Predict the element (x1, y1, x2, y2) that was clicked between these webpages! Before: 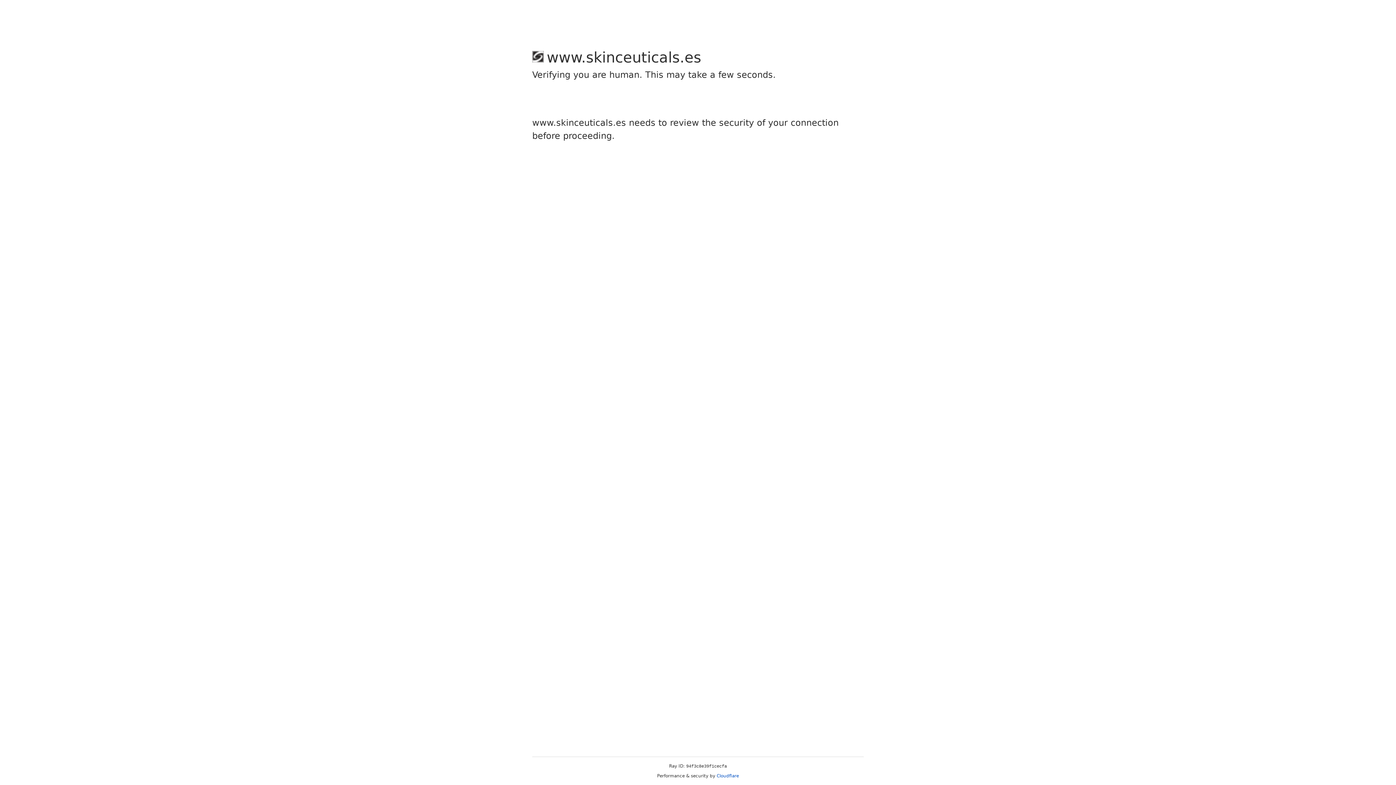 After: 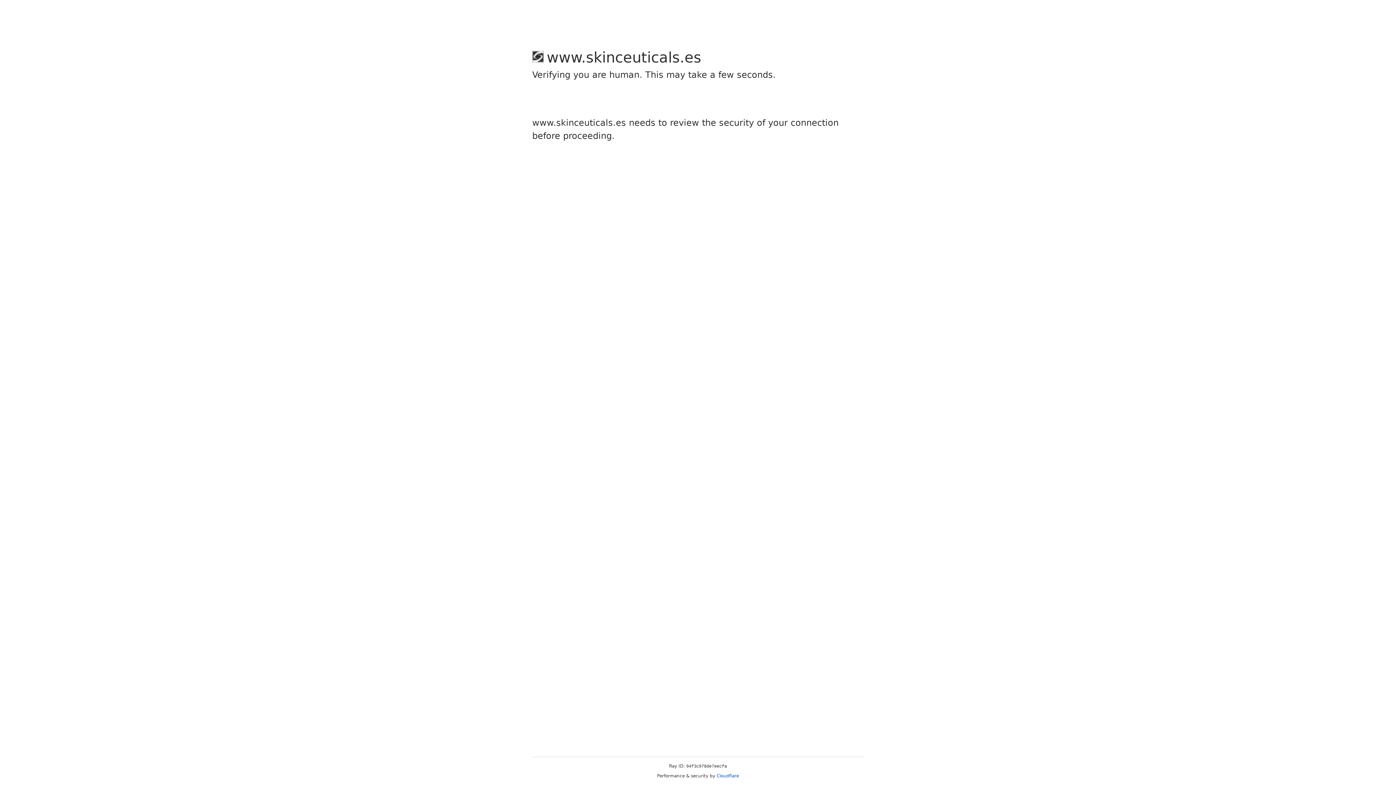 Action: bbox: (716, 773, 739, 778) label: Cloudflare